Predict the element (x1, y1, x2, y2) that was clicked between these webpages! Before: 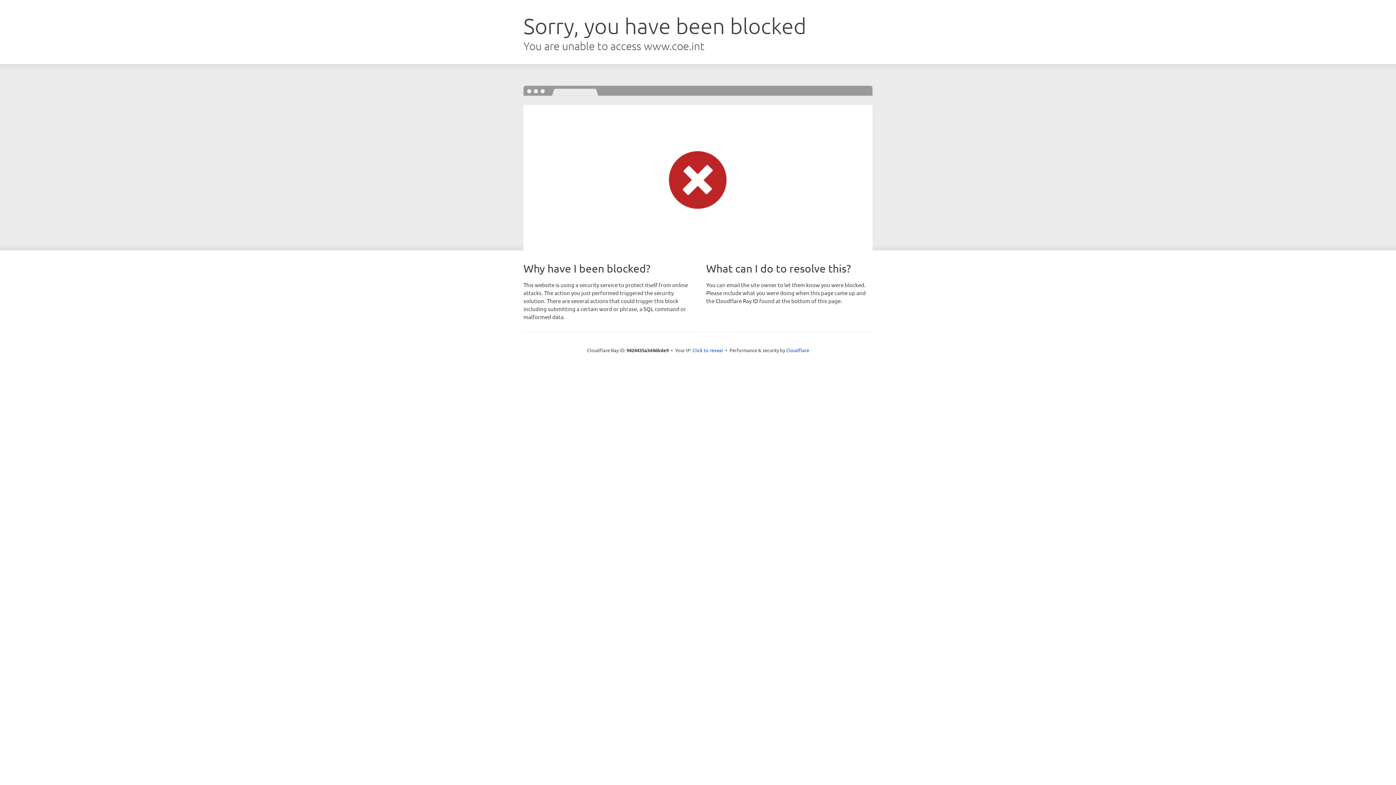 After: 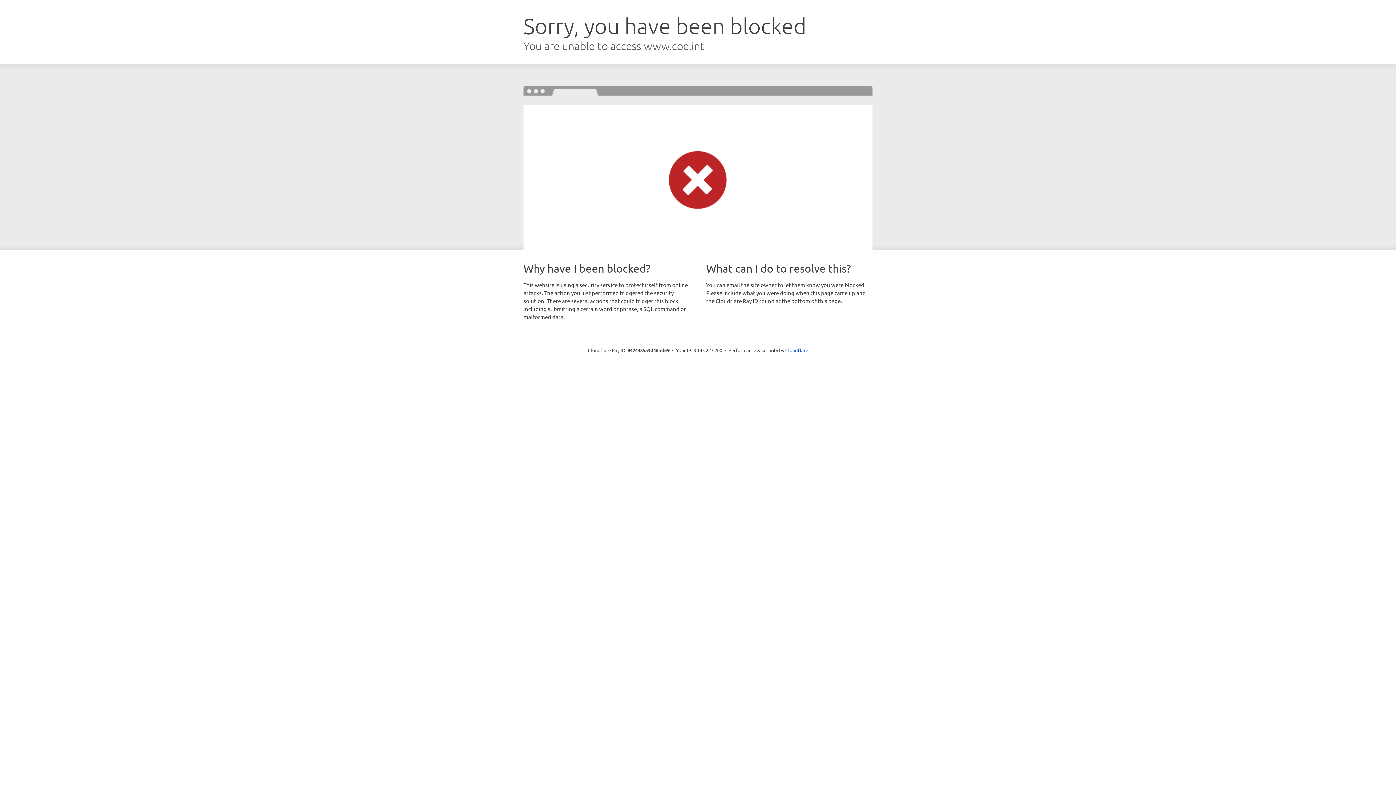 Action: label: Click to reveal bbox: (692, 346, 723, 353)